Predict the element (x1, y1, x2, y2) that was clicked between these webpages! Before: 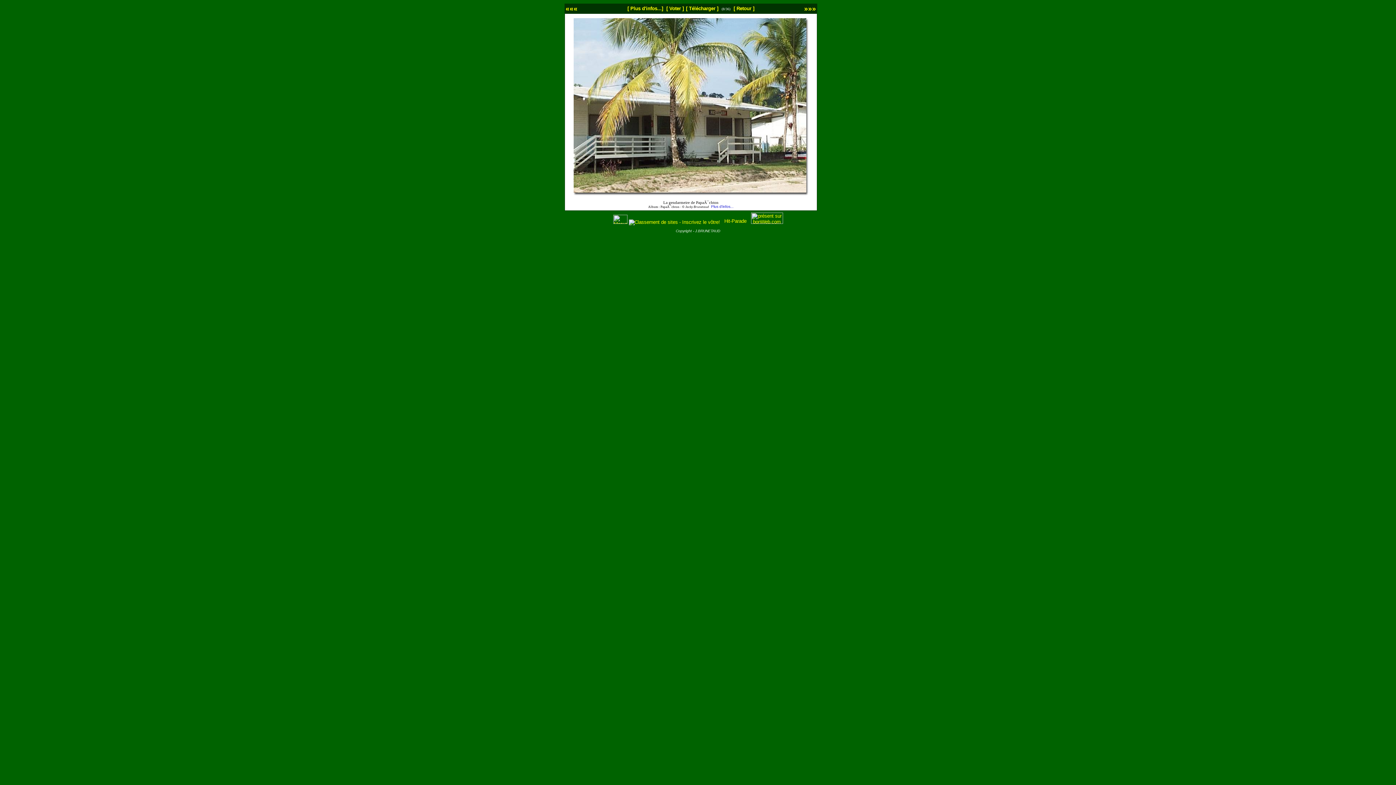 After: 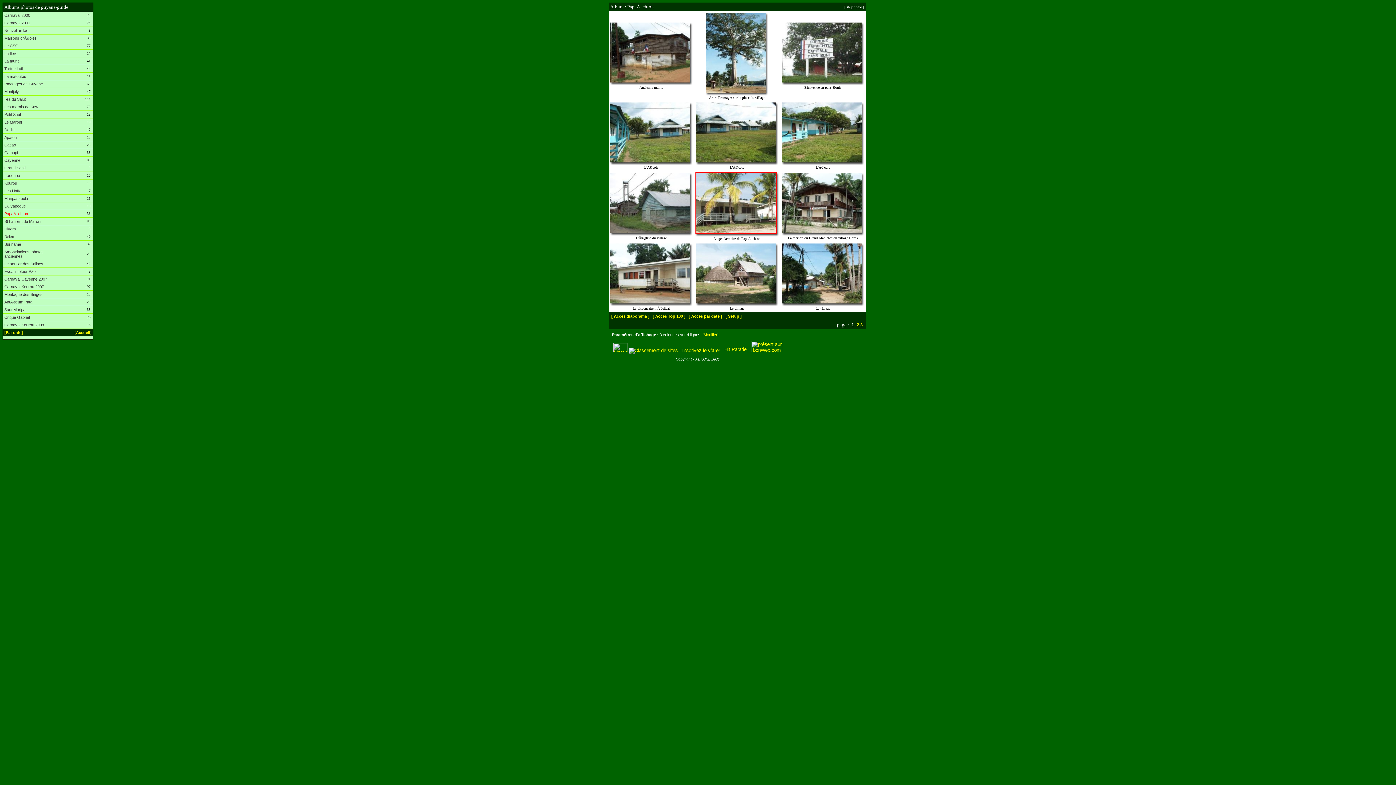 Action: bbox: (573, 187, 806, 193)